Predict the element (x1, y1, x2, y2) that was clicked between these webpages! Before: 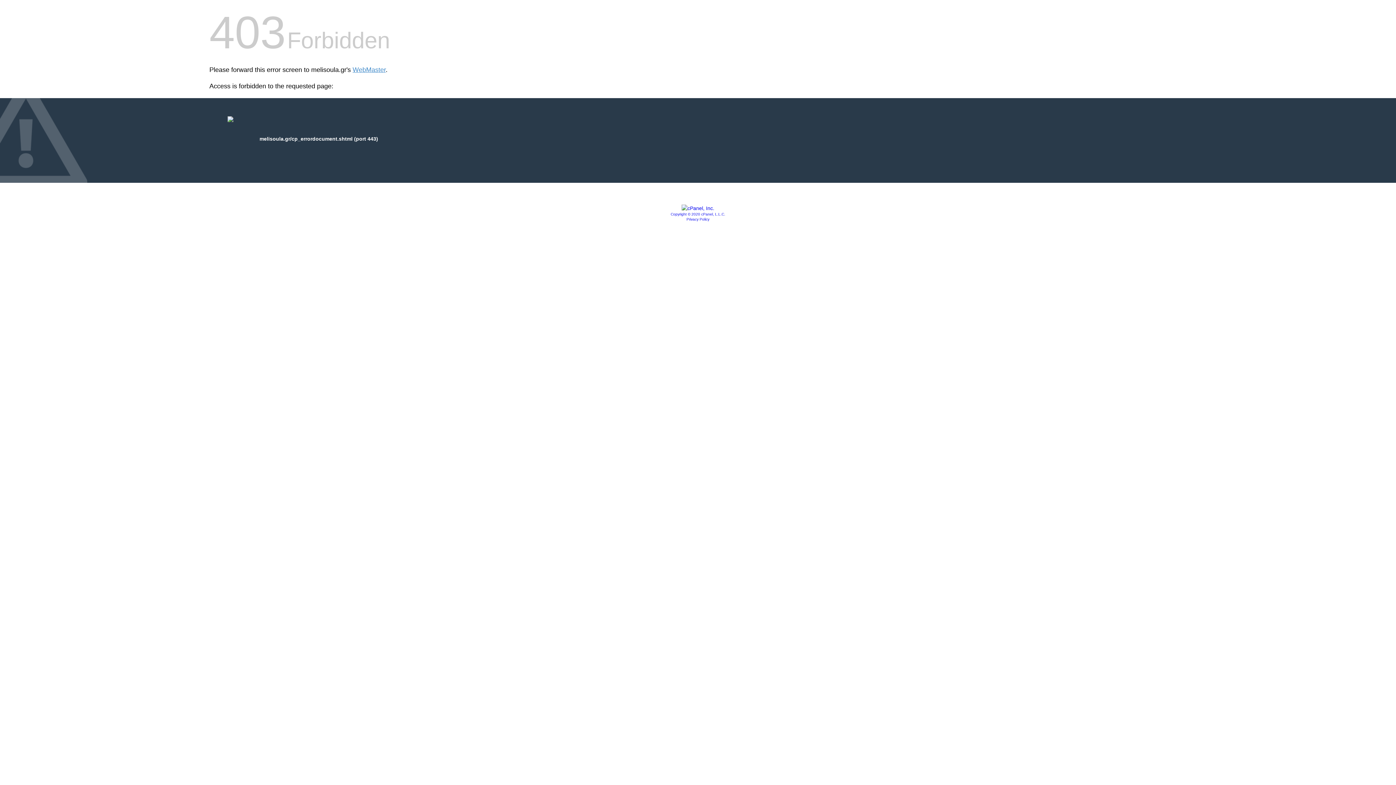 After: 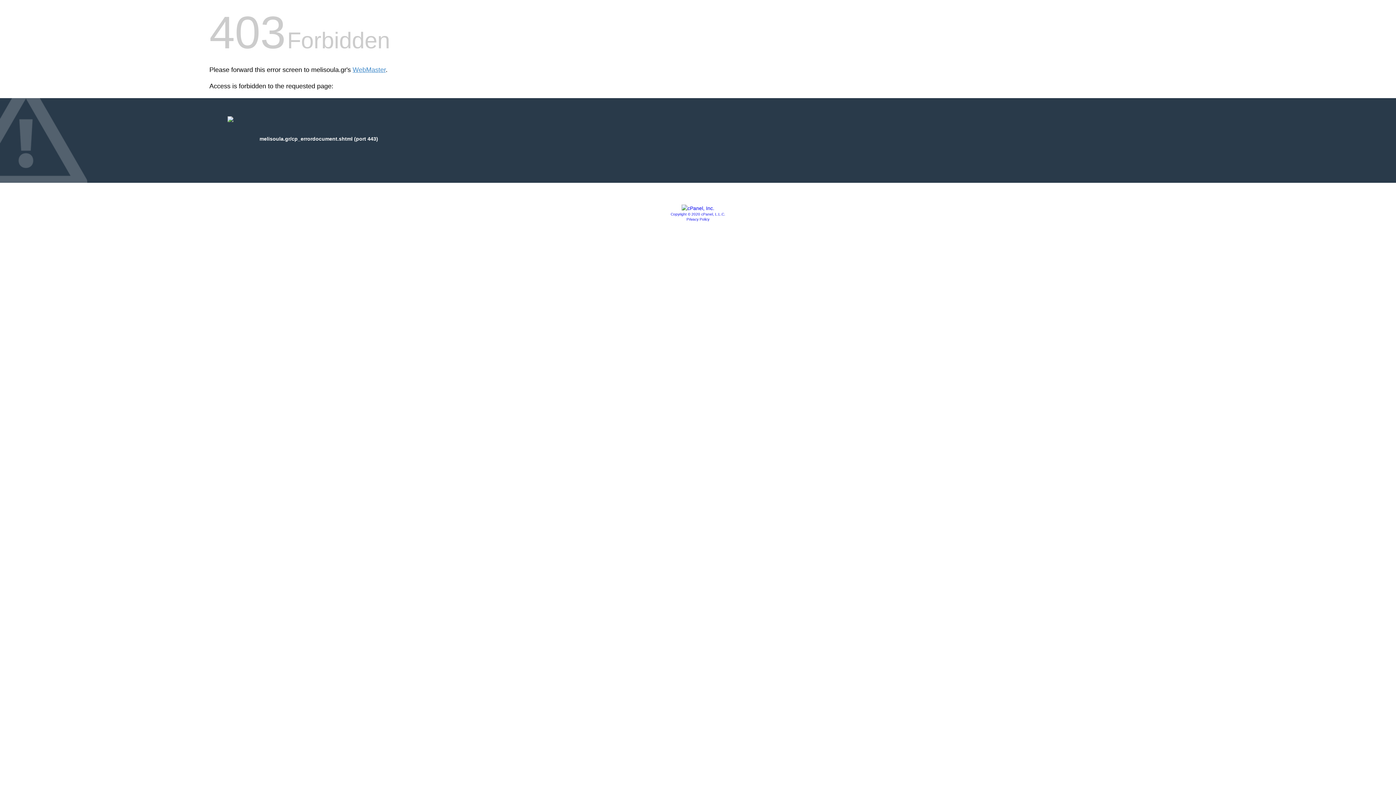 Action: bbox: (670, 212, 725, 216) label: Copyright © 2020 cPanel, L.L.C.